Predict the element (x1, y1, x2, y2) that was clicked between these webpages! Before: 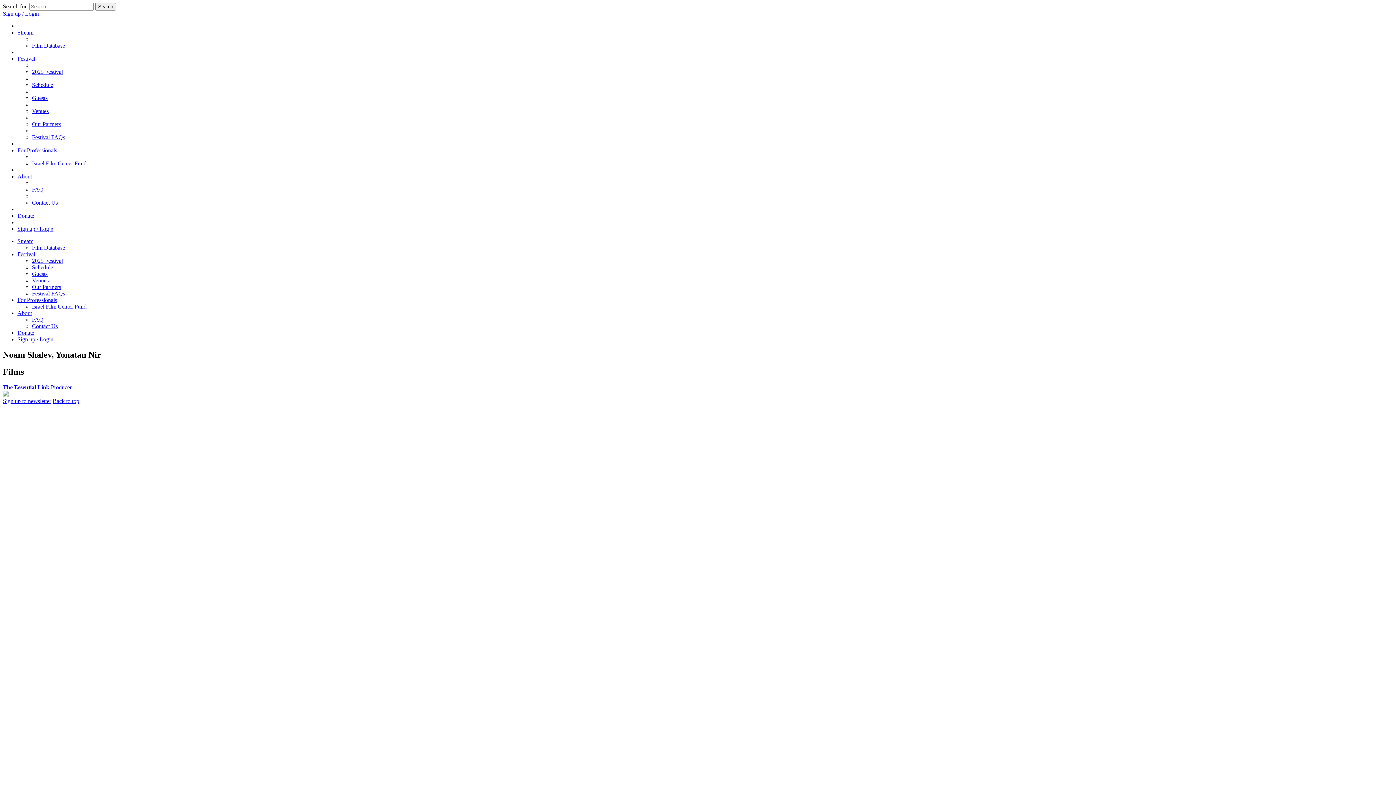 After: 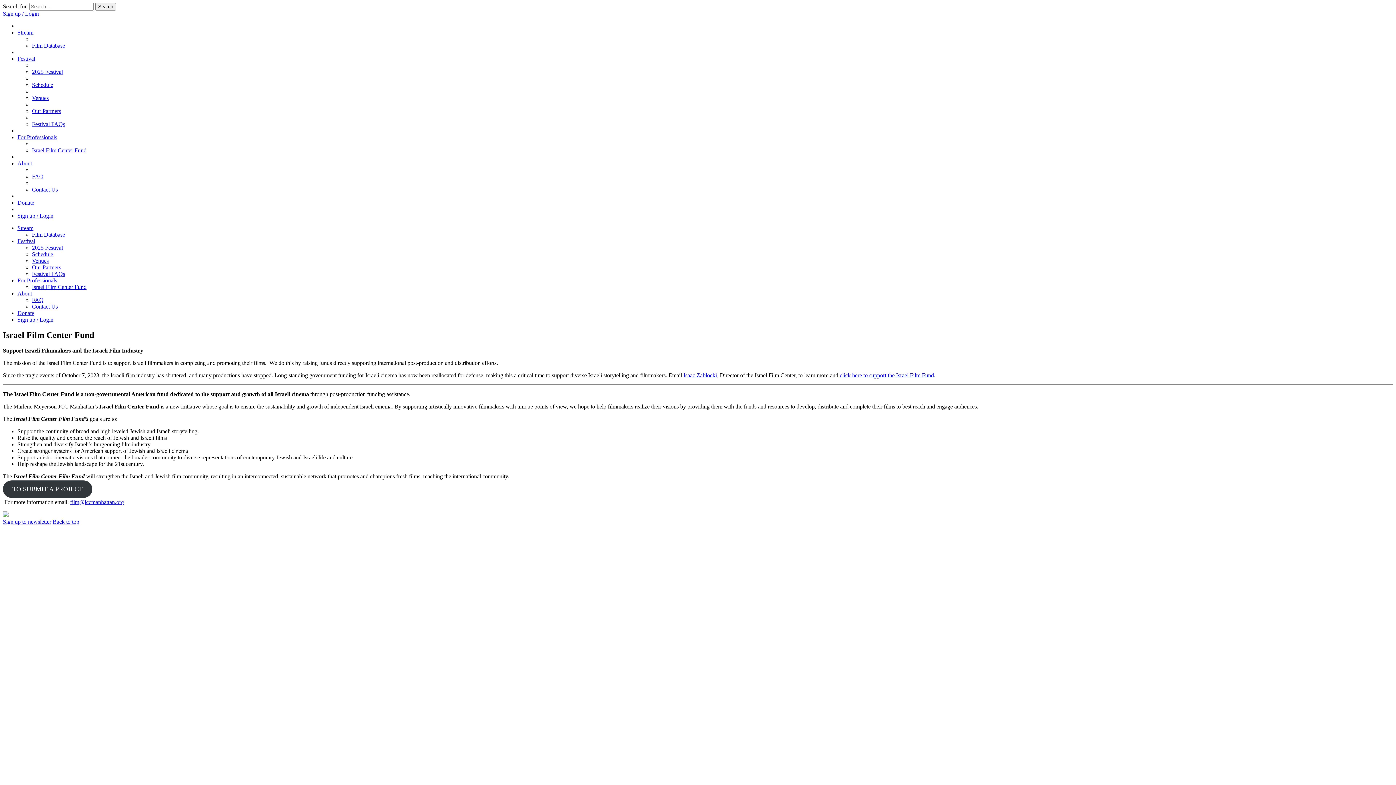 Action: label: Israel Film Center Fund bbox: (32, 160, 86, 166)